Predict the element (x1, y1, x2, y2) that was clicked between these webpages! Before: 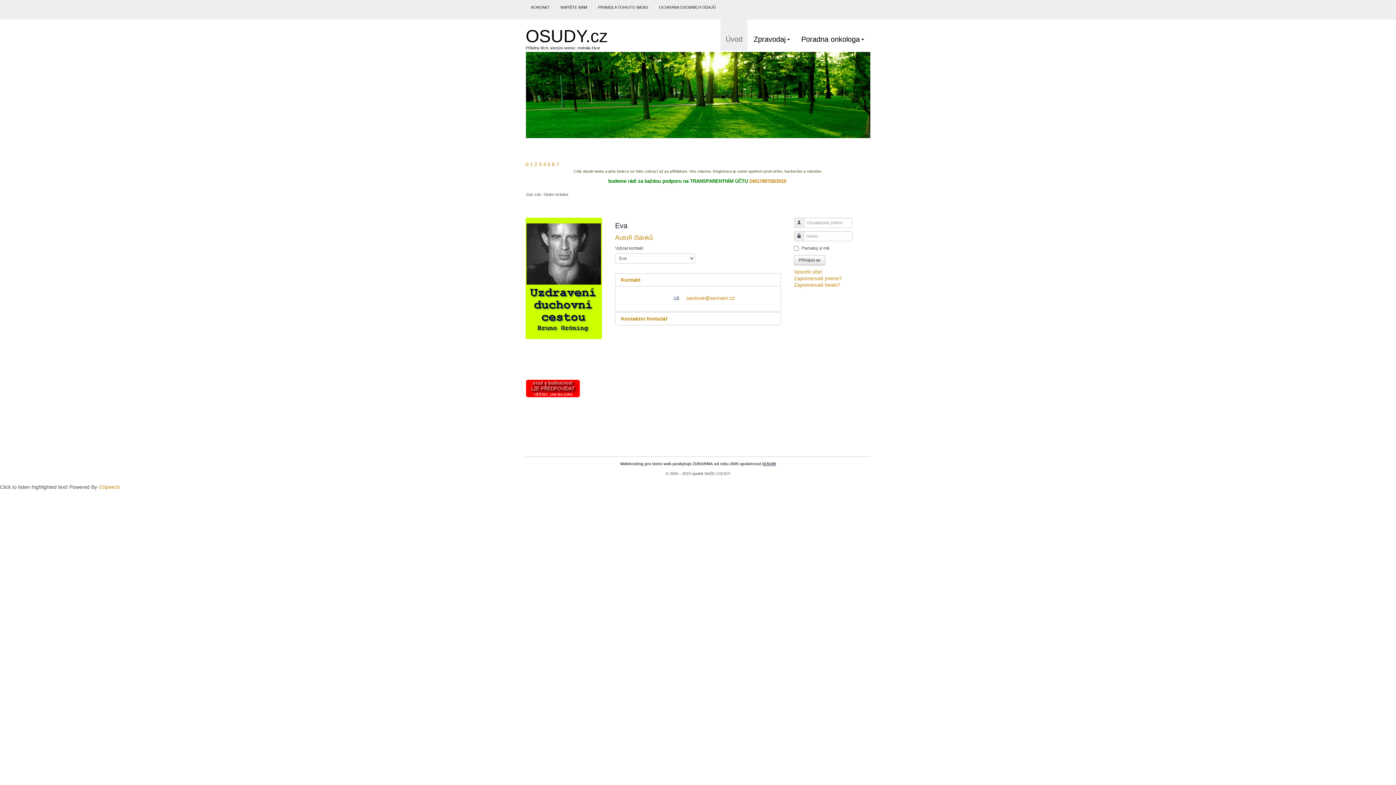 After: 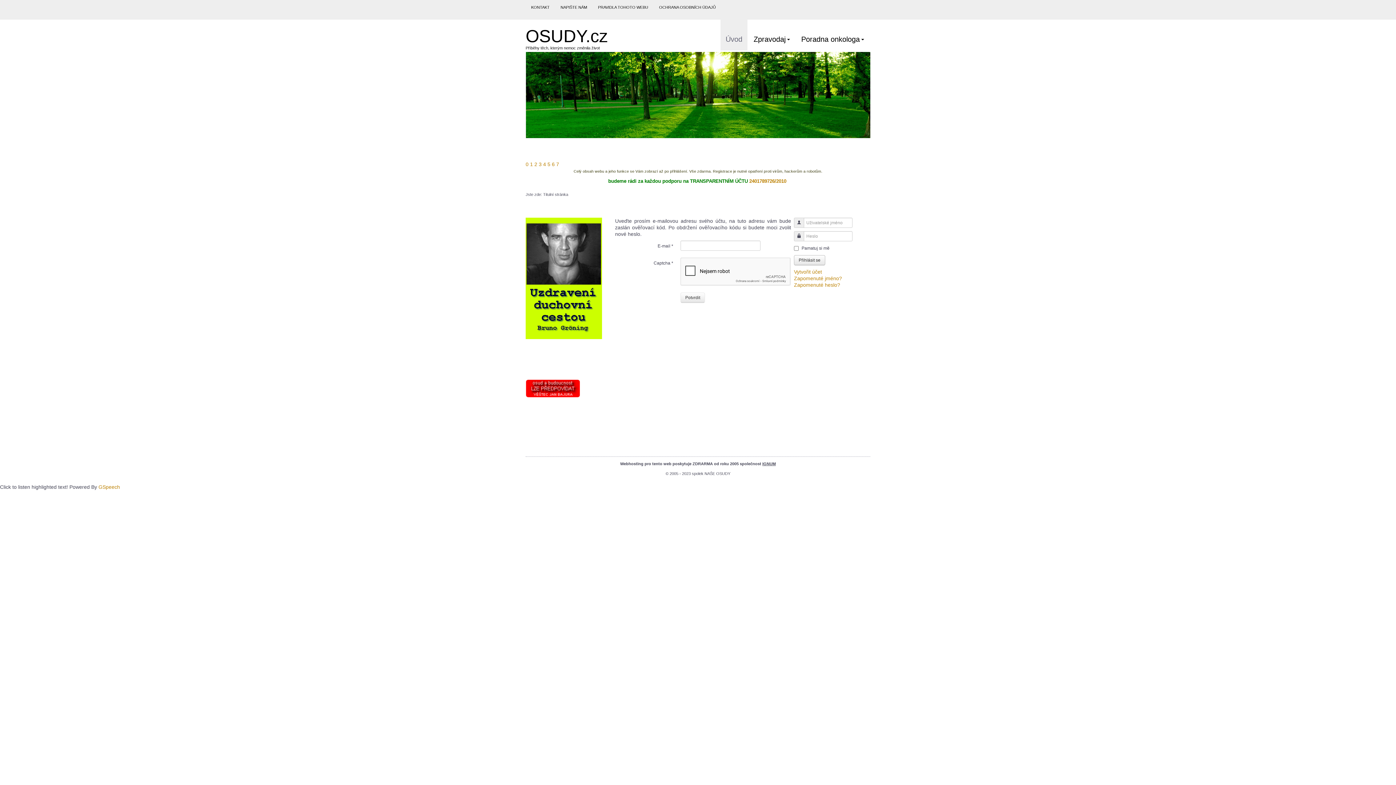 Action: label: Zapomenuté heslo? bbox: (794, 282, 840, 288)